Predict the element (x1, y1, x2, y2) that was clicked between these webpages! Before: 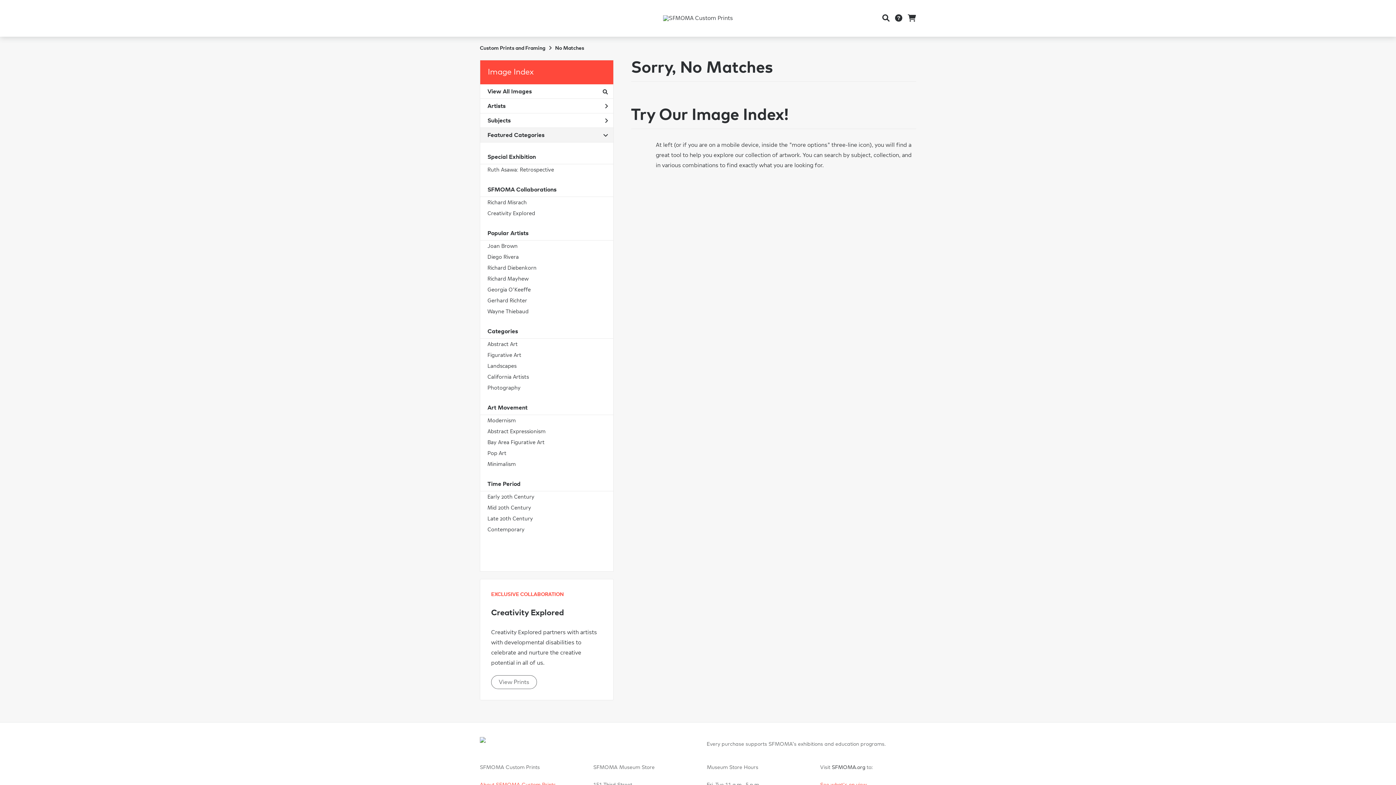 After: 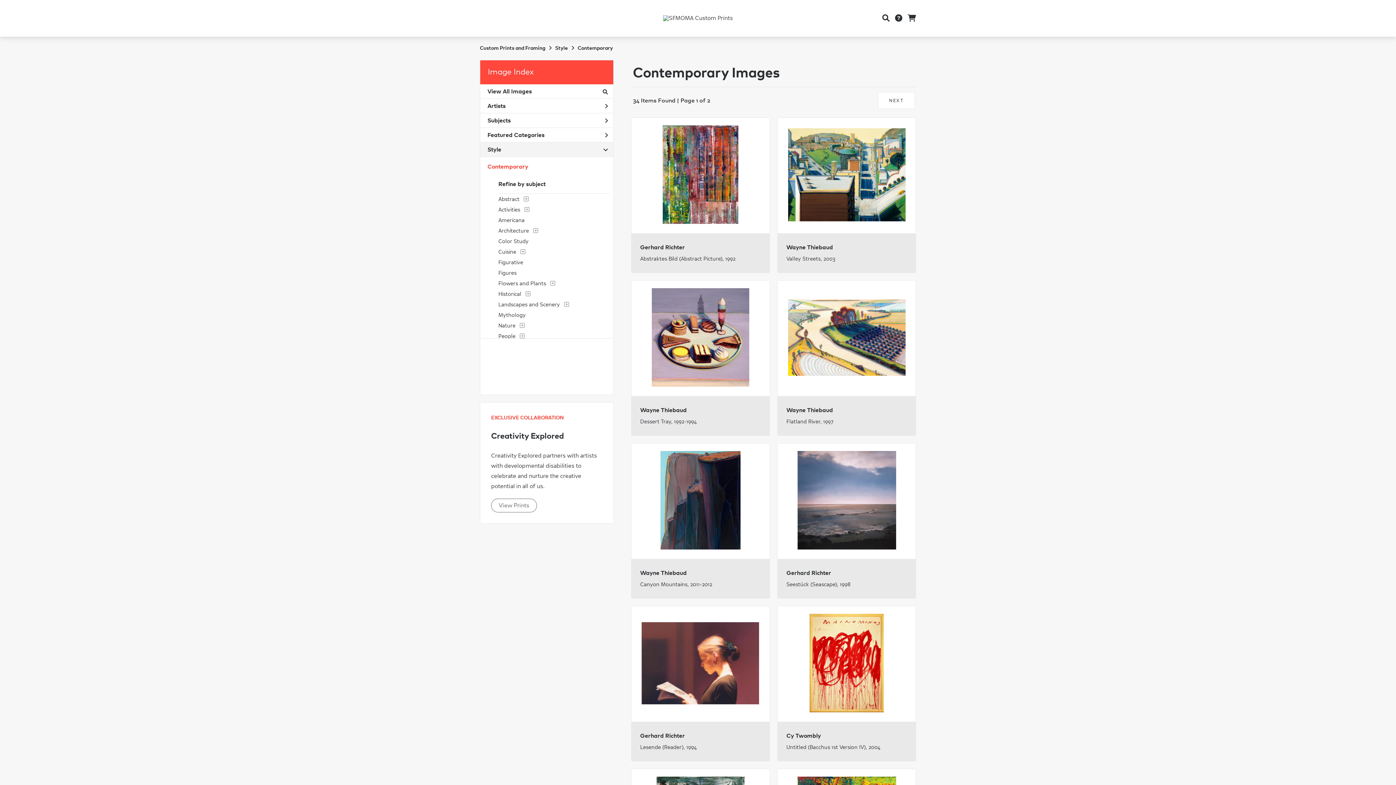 Action: bbox: (487, 527, 524, 532) label: Contemporary